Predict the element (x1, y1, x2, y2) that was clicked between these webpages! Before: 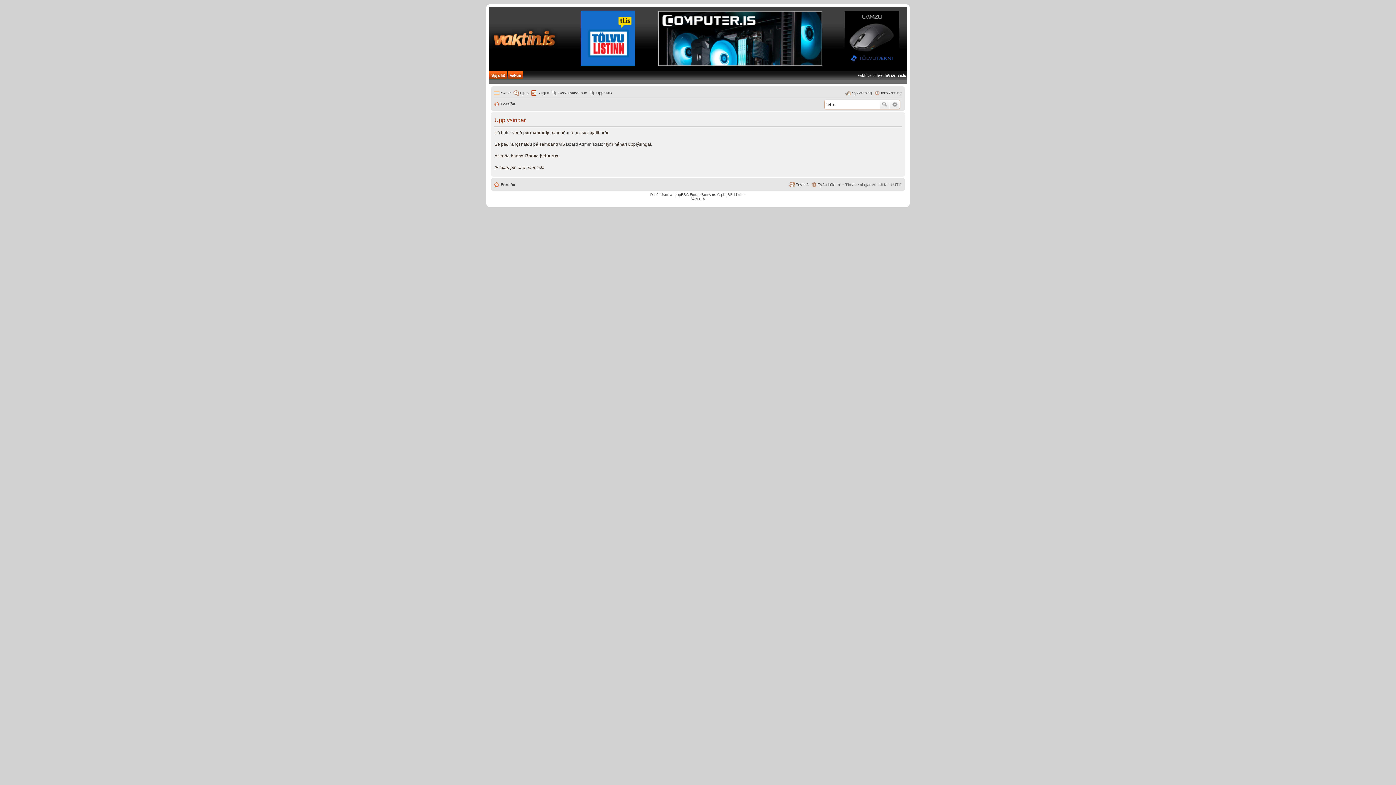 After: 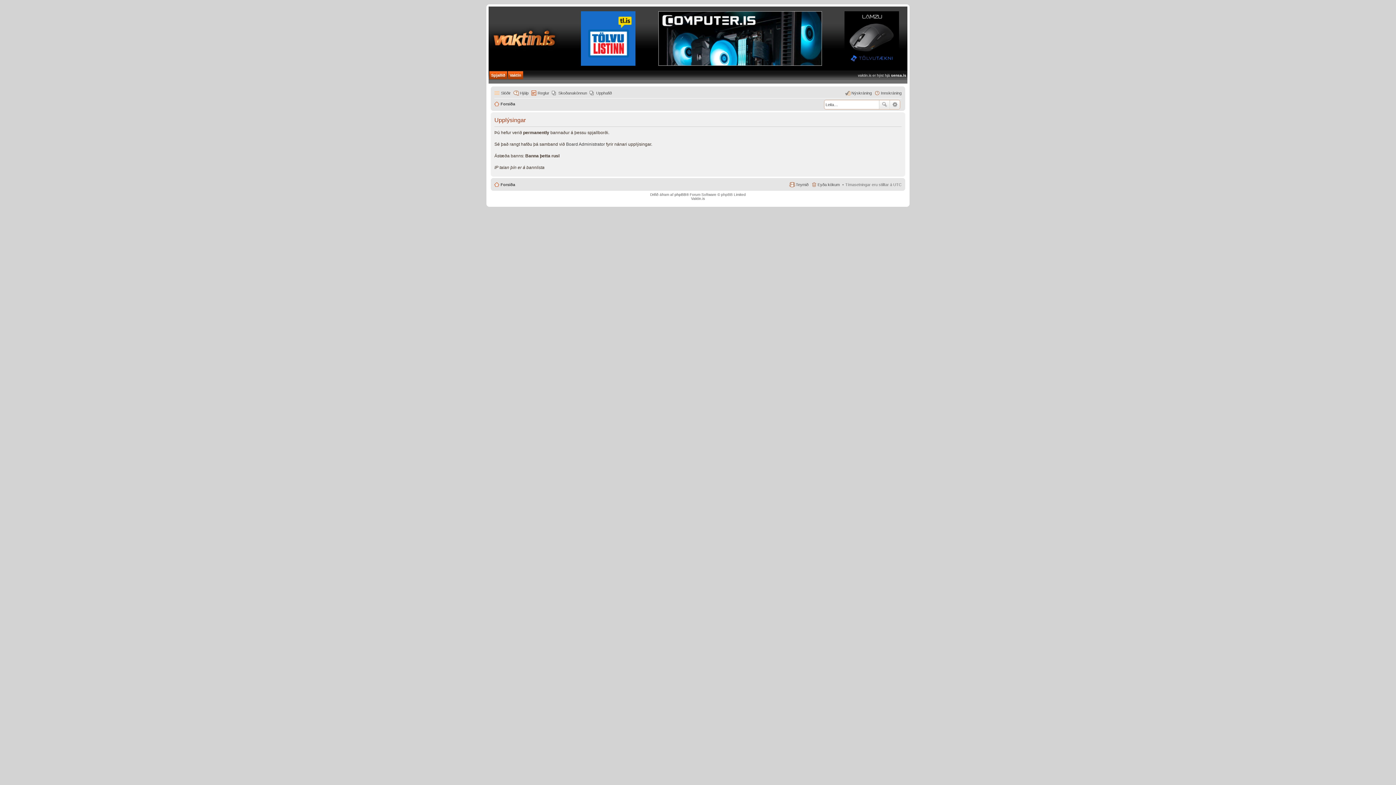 Action: label: Hjálp bbox: (513, 88, 528, 97)